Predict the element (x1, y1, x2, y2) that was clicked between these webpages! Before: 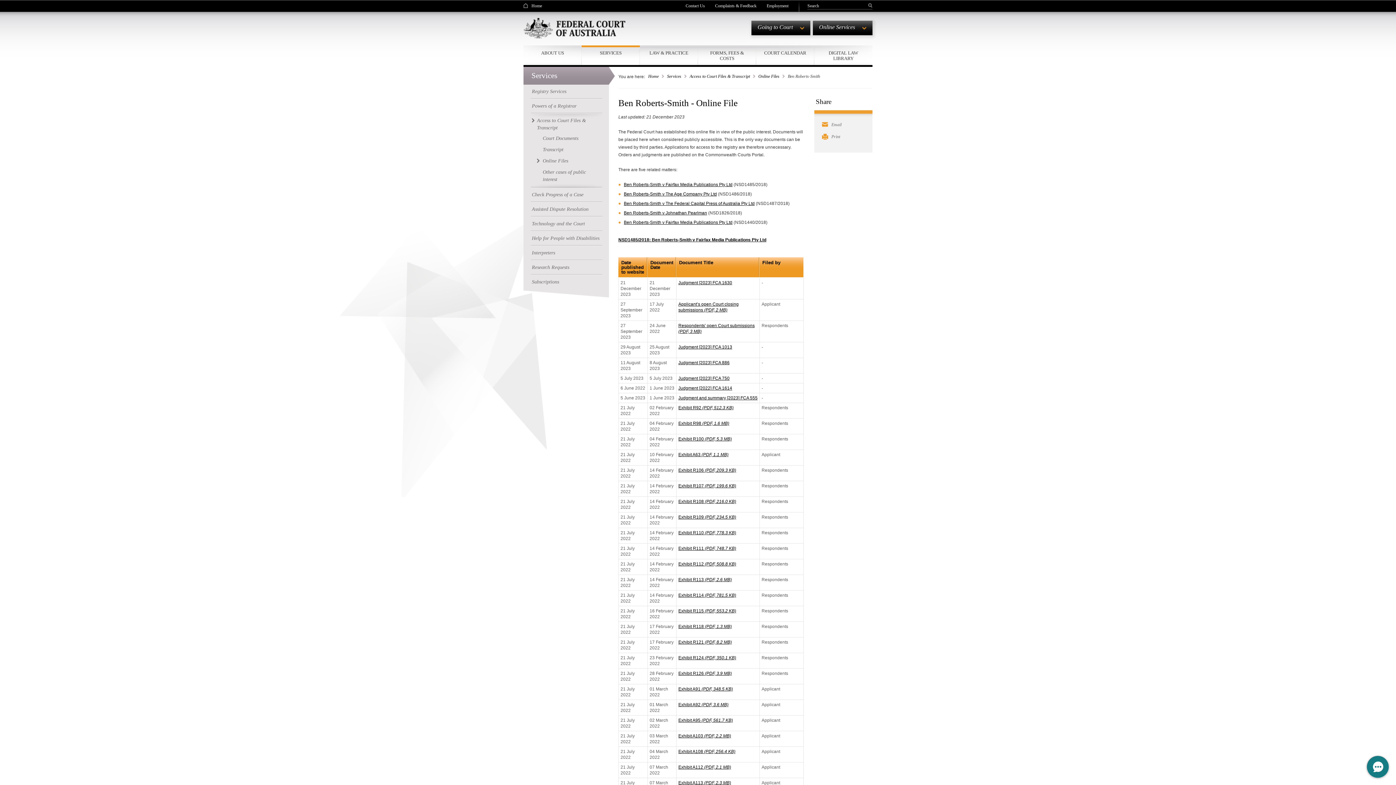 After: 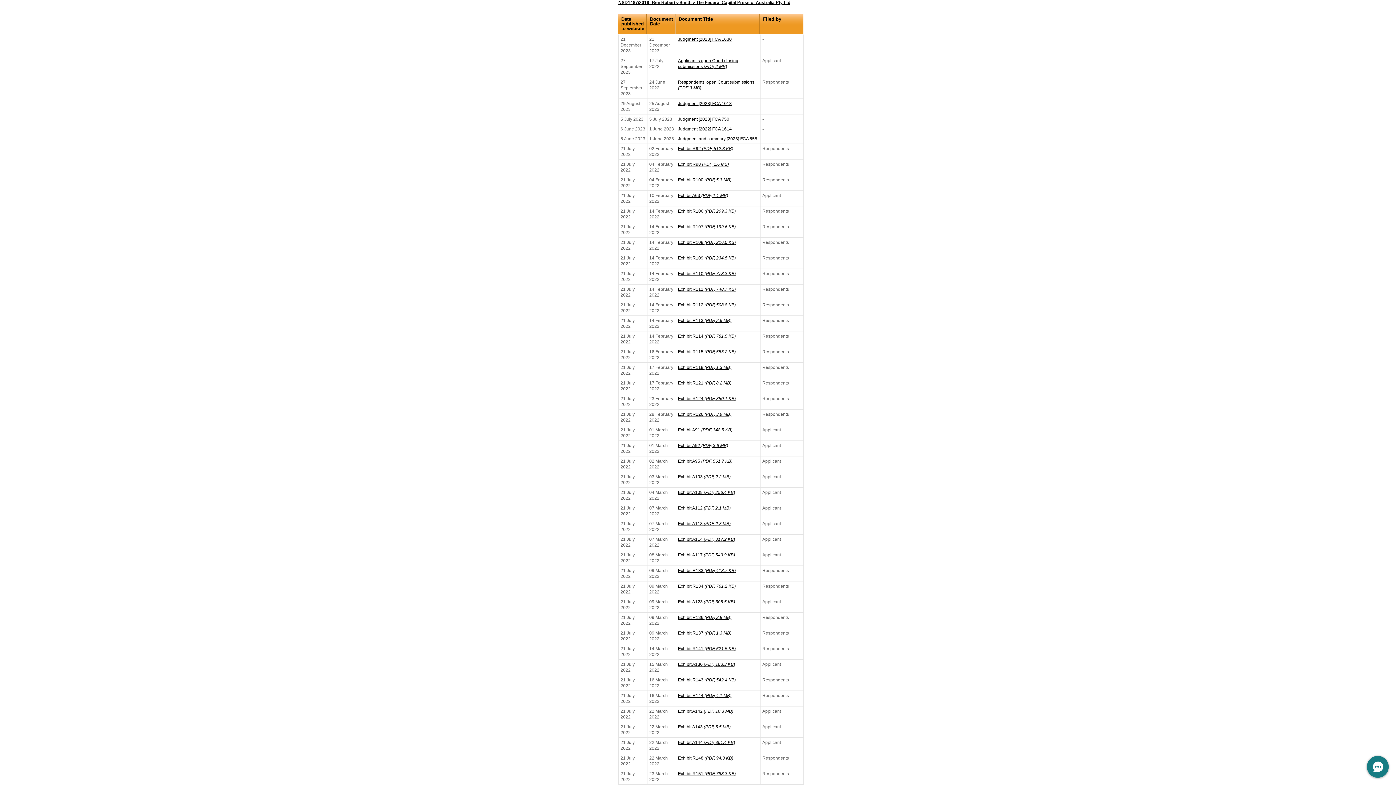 Action: bbox: (624, 201, 754, 206) label: Ben Roberts-Smith v The Federal Capital Press of Australia Pty Ltd